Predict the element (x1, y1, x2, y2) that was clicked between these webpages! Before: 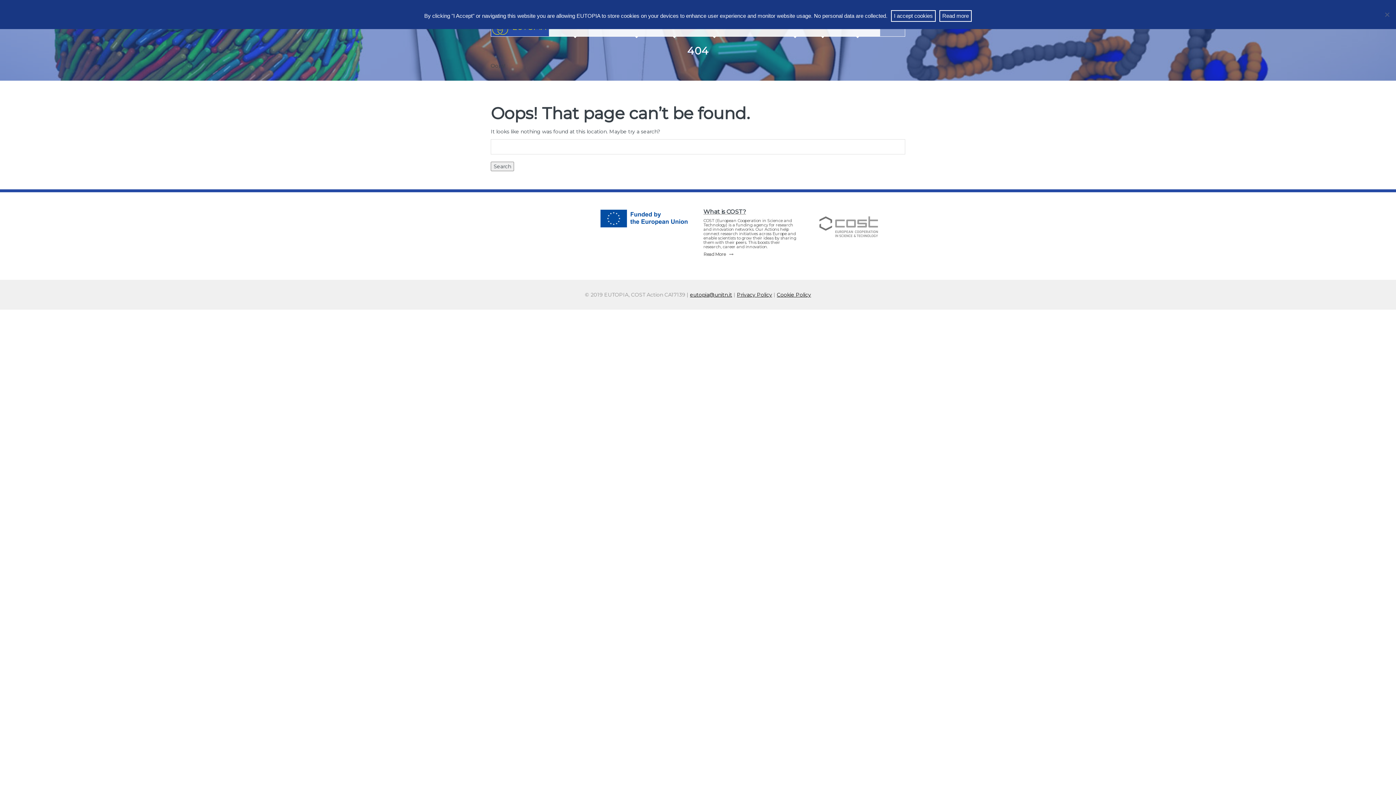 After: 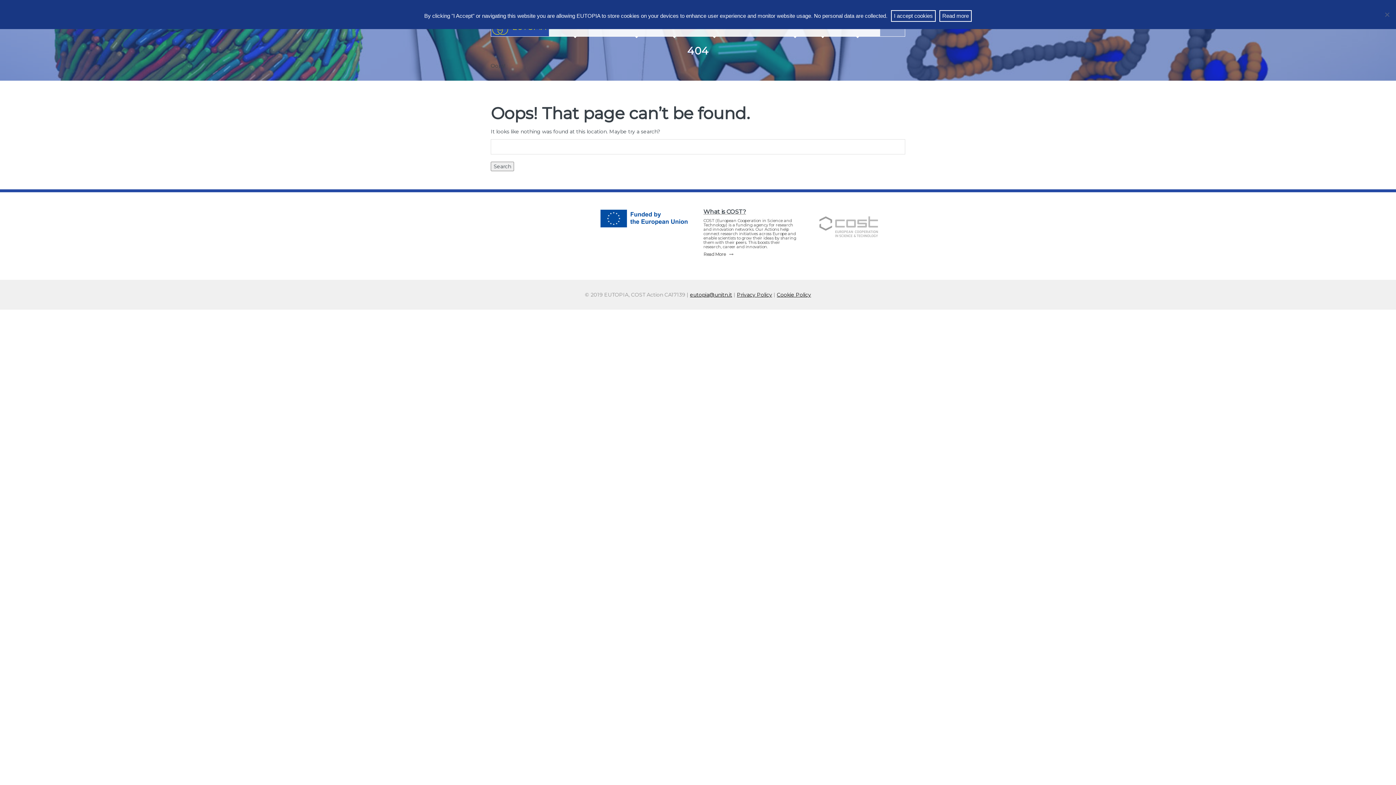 Action: bbox: (810, 223, 887, 229)